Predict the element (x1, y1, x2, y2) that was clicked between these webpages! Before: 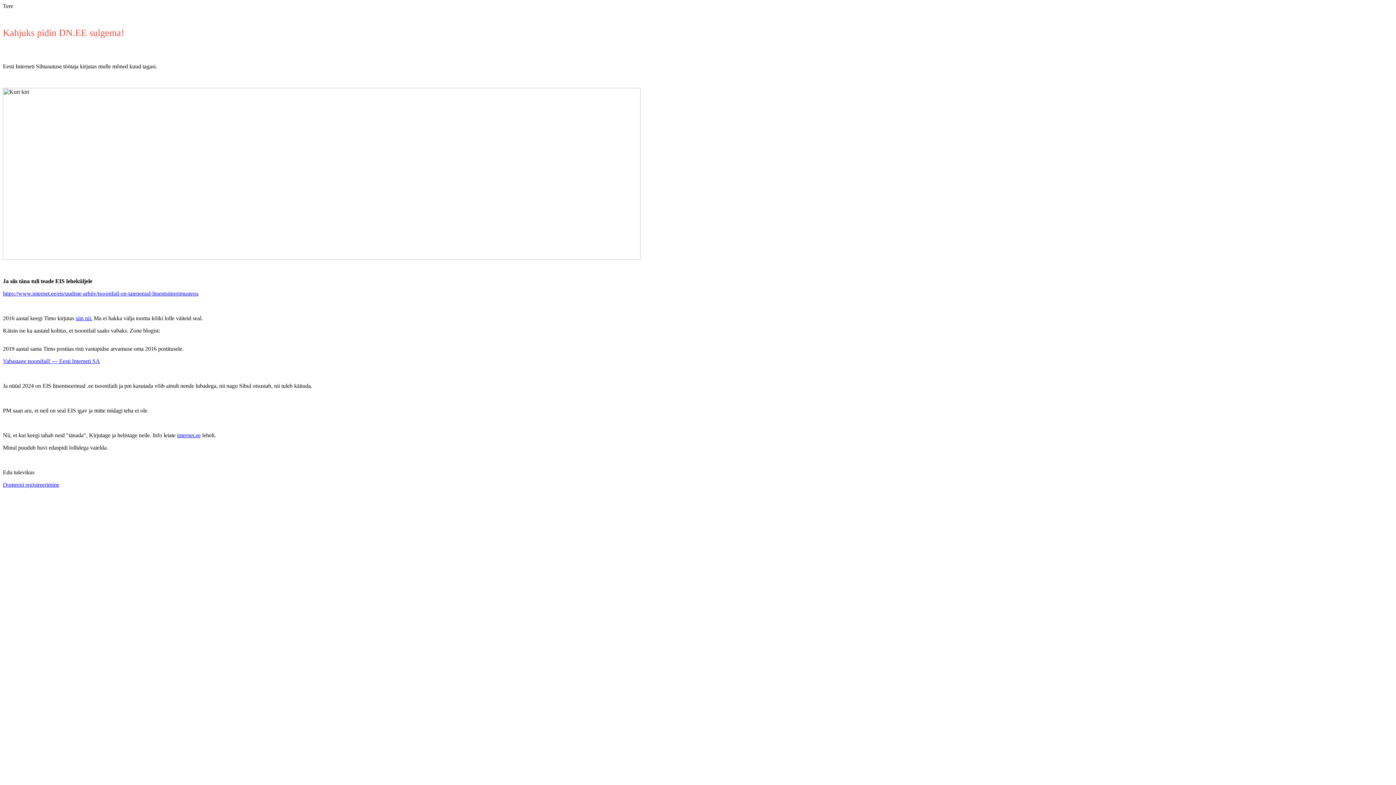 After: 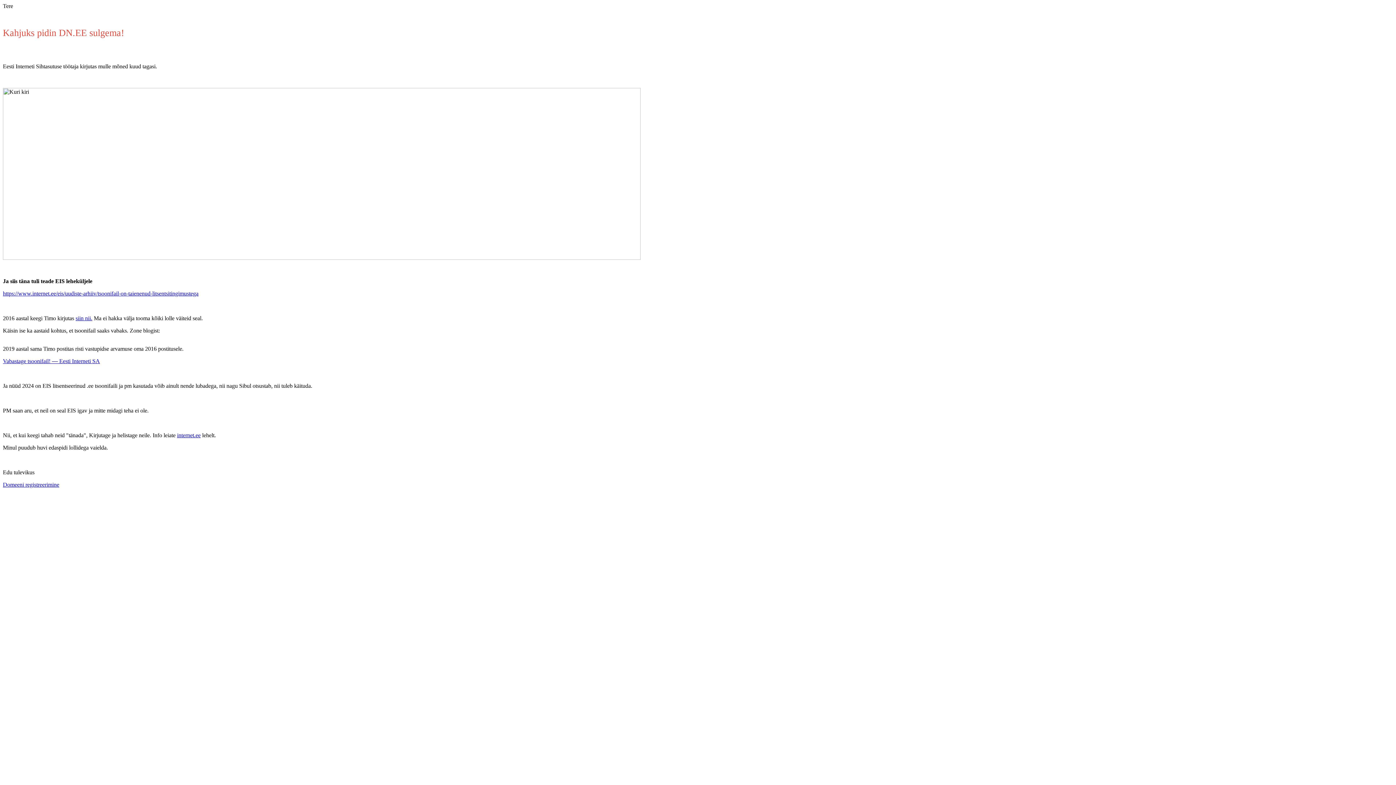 Action: bbox: (2, 358, 100, 364) label: Vabastage tsoonifail! — Eesti Interneti SA